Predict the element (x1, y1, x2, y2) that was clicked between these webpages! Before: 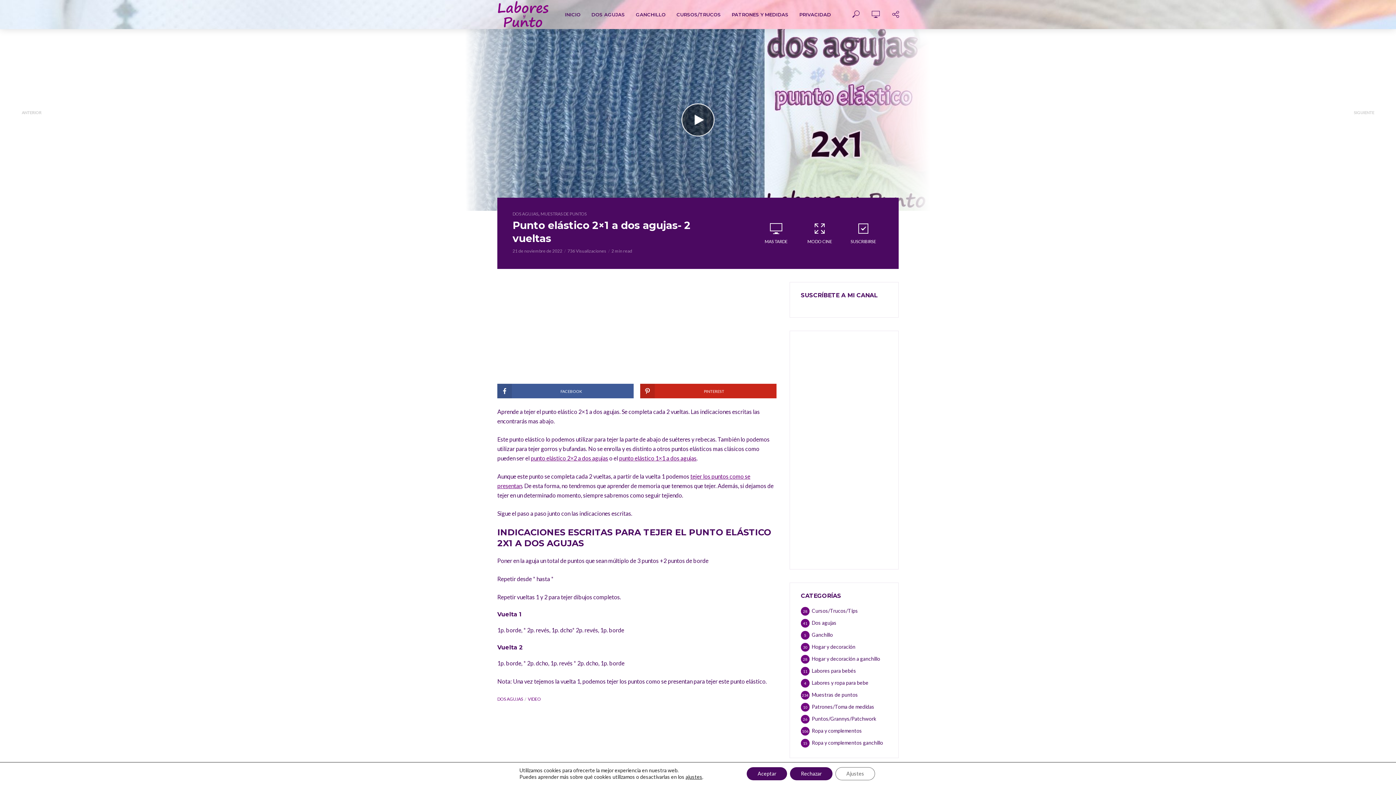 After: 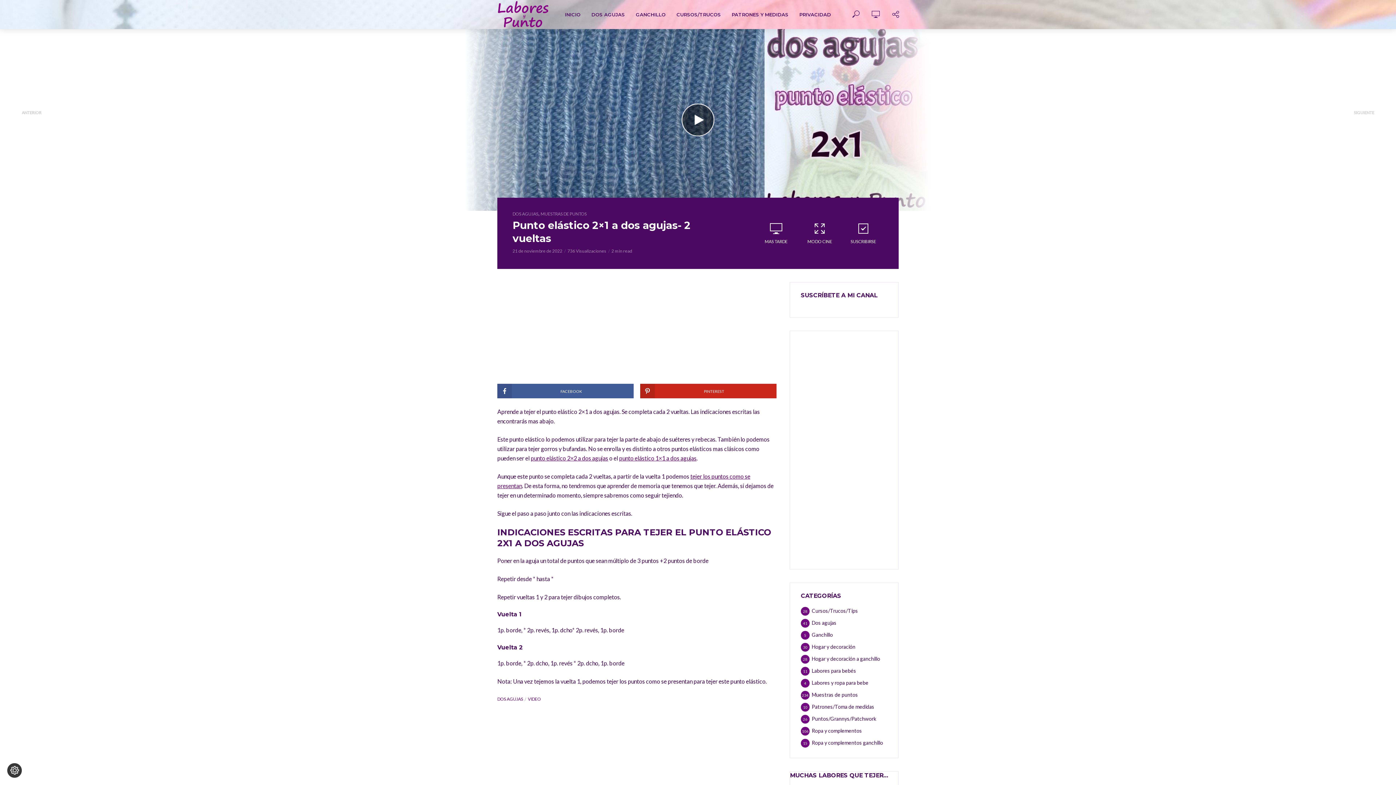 Action: label: Rechazar bbox: (790, 767, 832, 780)